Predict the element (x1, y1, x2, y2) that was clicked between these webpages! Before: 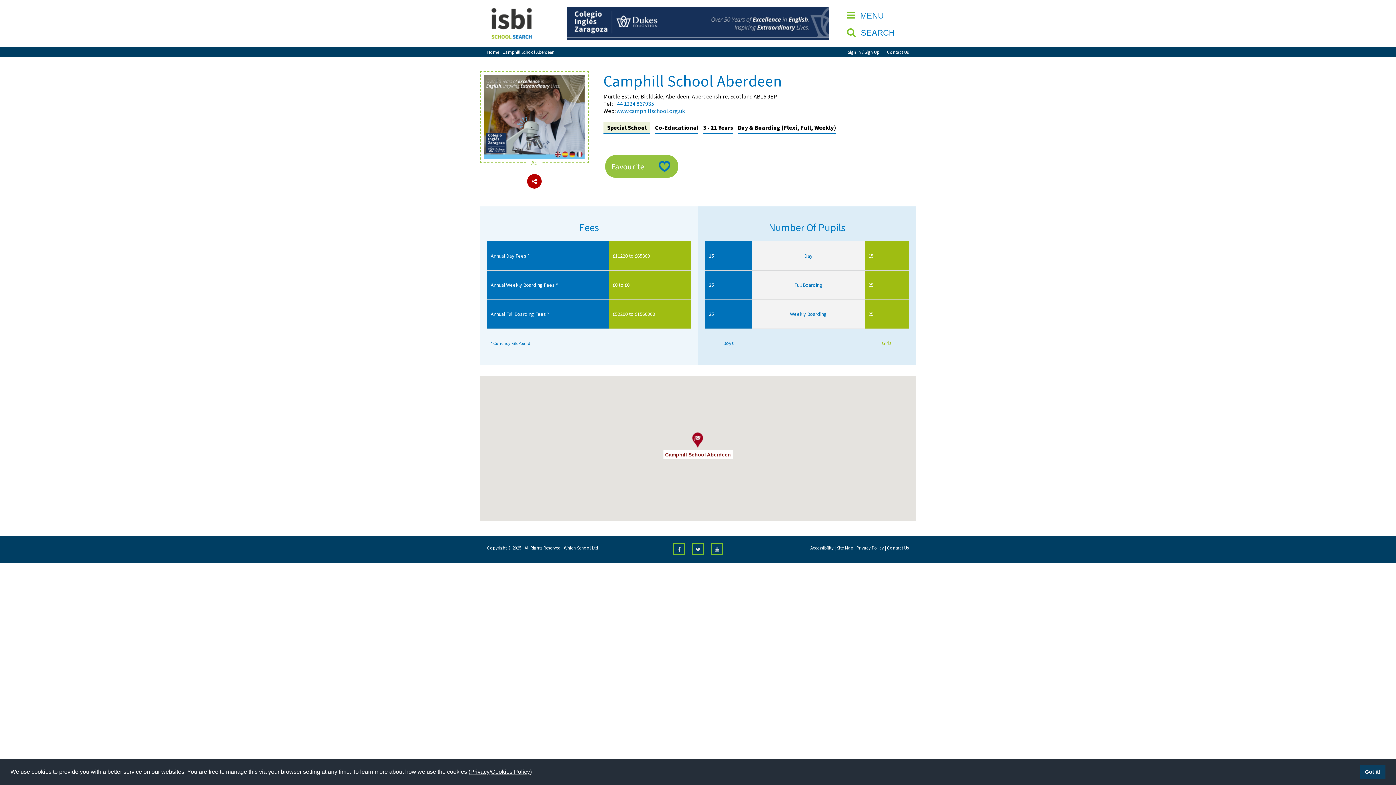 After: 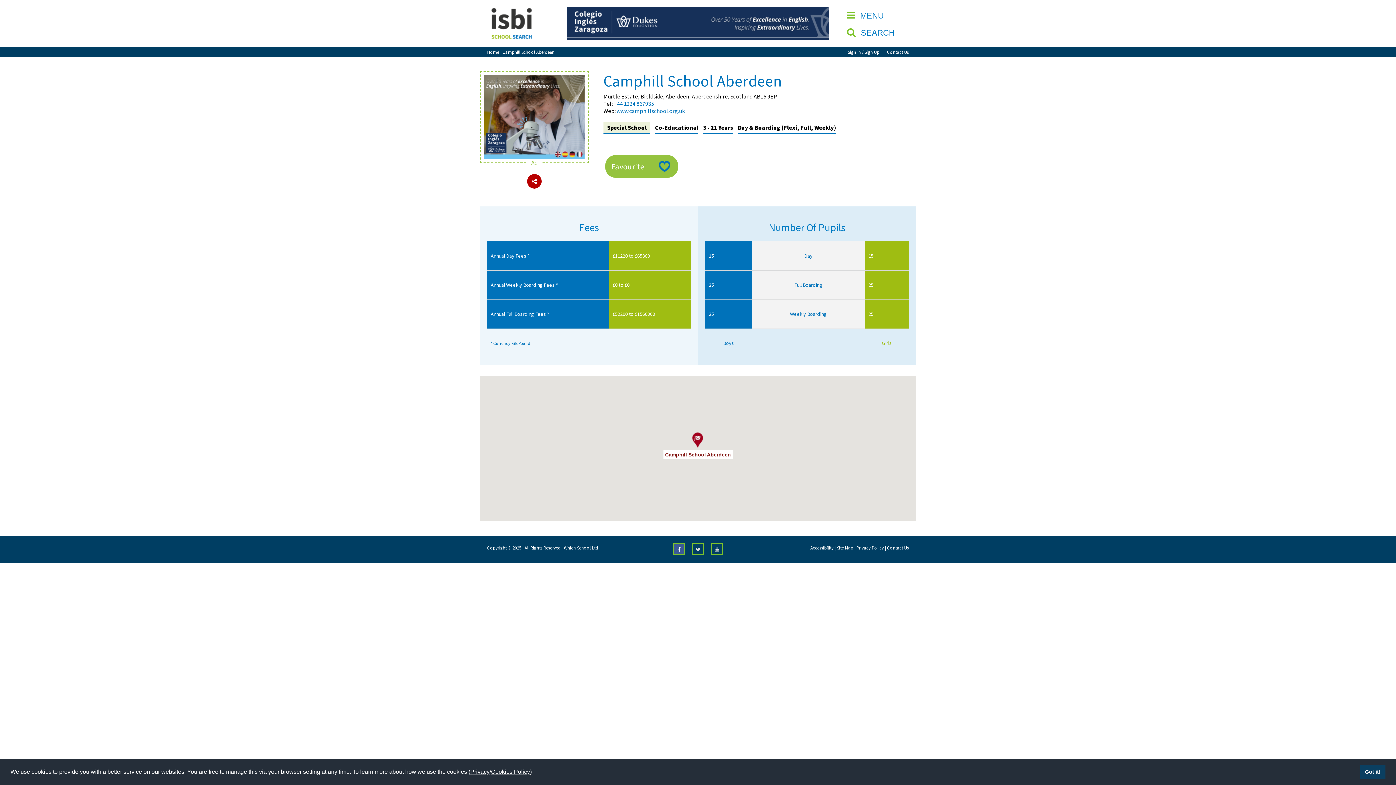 Action: bbox: (673, 543, 685, 554)